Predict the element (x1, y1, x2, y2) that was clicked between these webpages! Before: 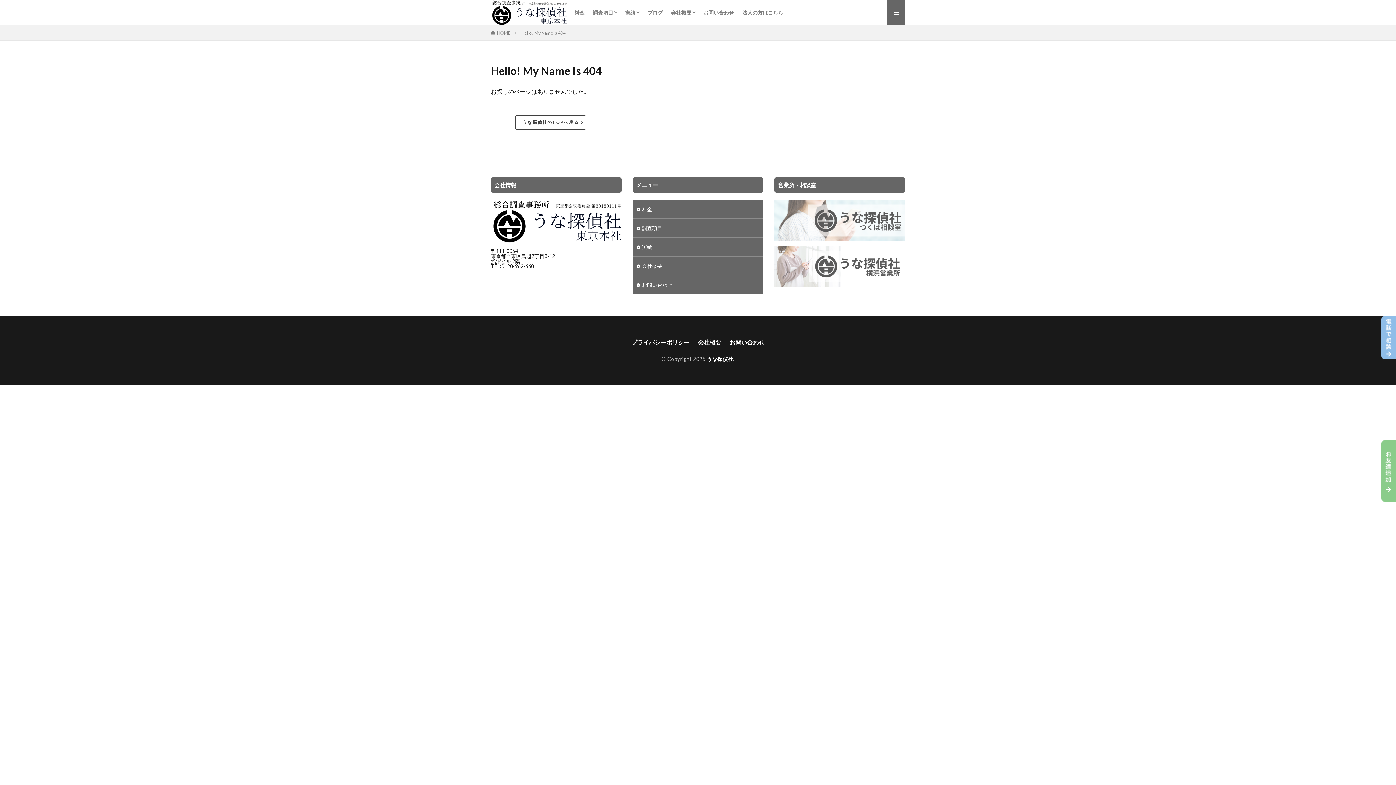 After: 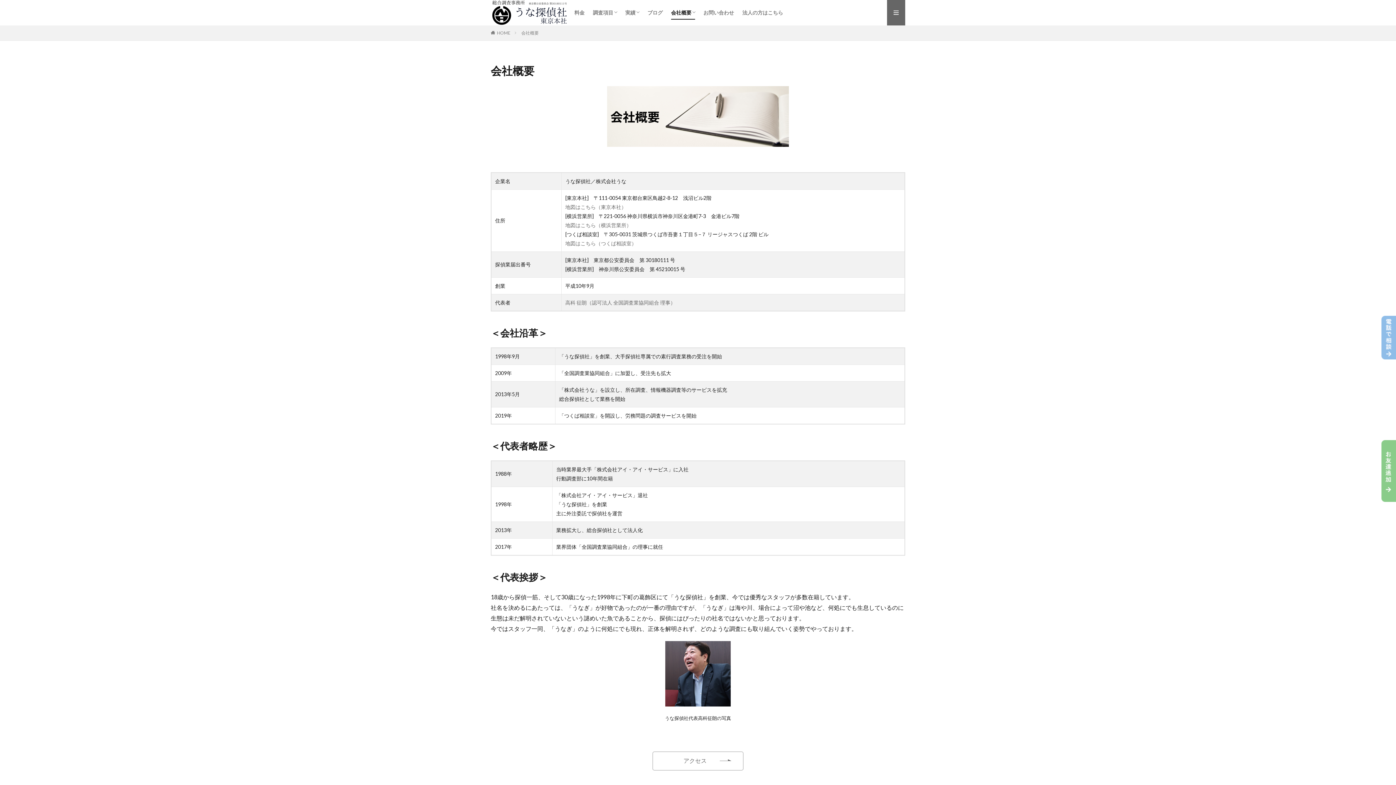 Action: label: 会社概要 bbox: (698, 338, 721, 347)